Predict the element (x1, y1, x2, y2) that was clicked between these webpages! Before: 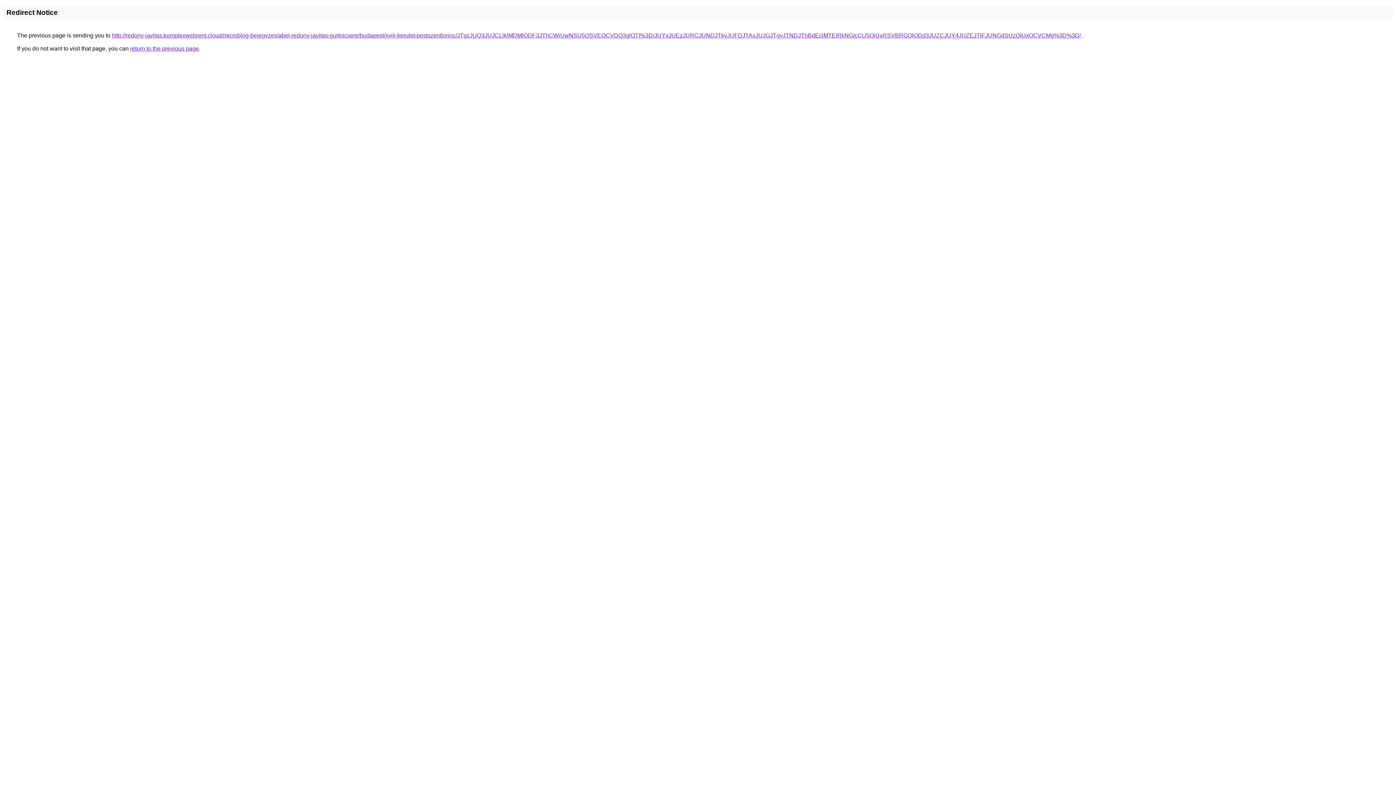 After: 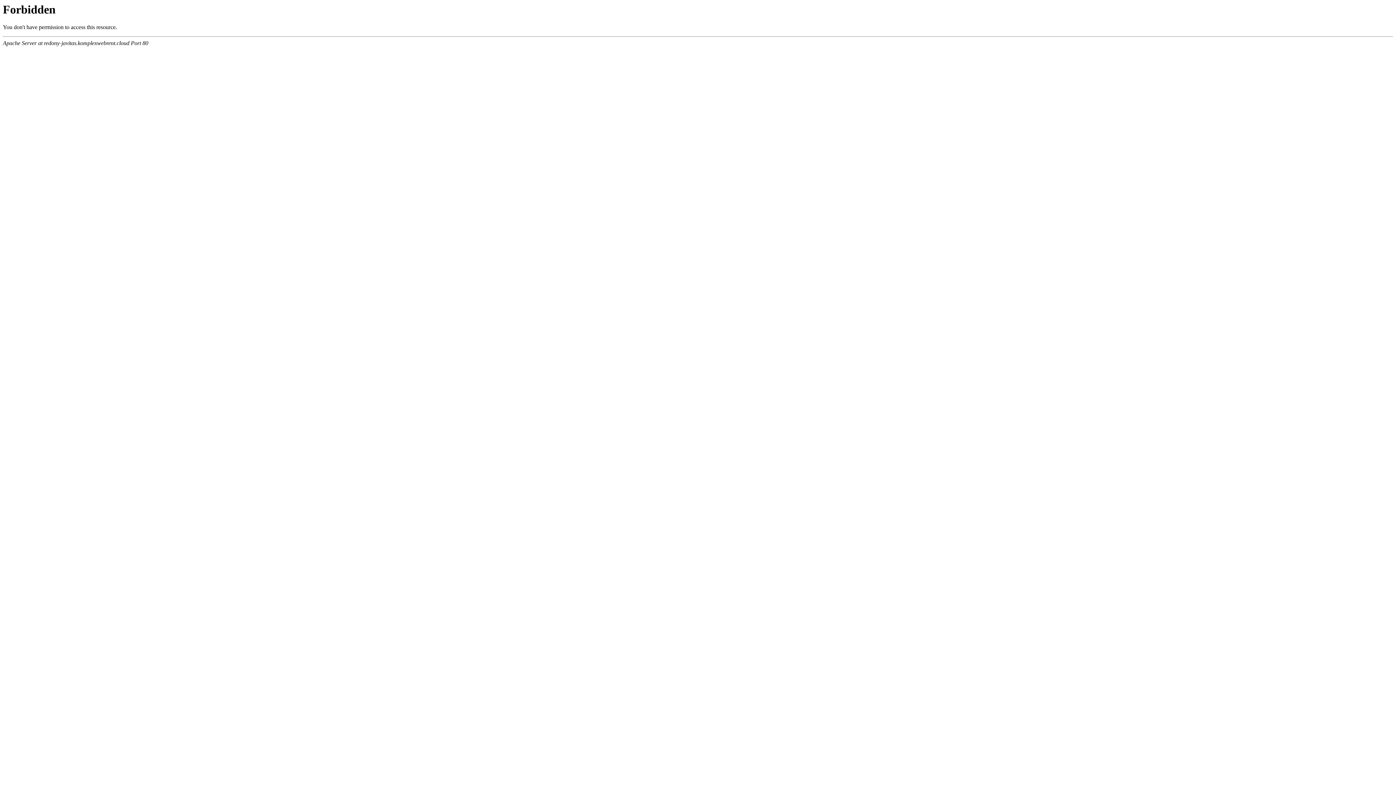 Action: bbox: (112, 32, 1081, 38) label: http://redony-javitas.komplexwebrent.cloud/microblog-bejegyzes/abel-redony-javitas-gurtnicsere/budapest/xviii-kerulet-pestszentlorinc/JTgzJUQ3JUJCLlklMDMlODF3JThCWiUwNSU5OSVEOCVDQ3glOTI%3D/JUYxJUEzJURCJUNDJTkyJUFDJTAxJUJGJTgyJTNDJThBdEclMTElRkNG/cCU5QiUxRSVBRGQlODd3JUZCJUY4JUZEJTlFJUNGdSUzQiUxOCVCMg%3D%3D/